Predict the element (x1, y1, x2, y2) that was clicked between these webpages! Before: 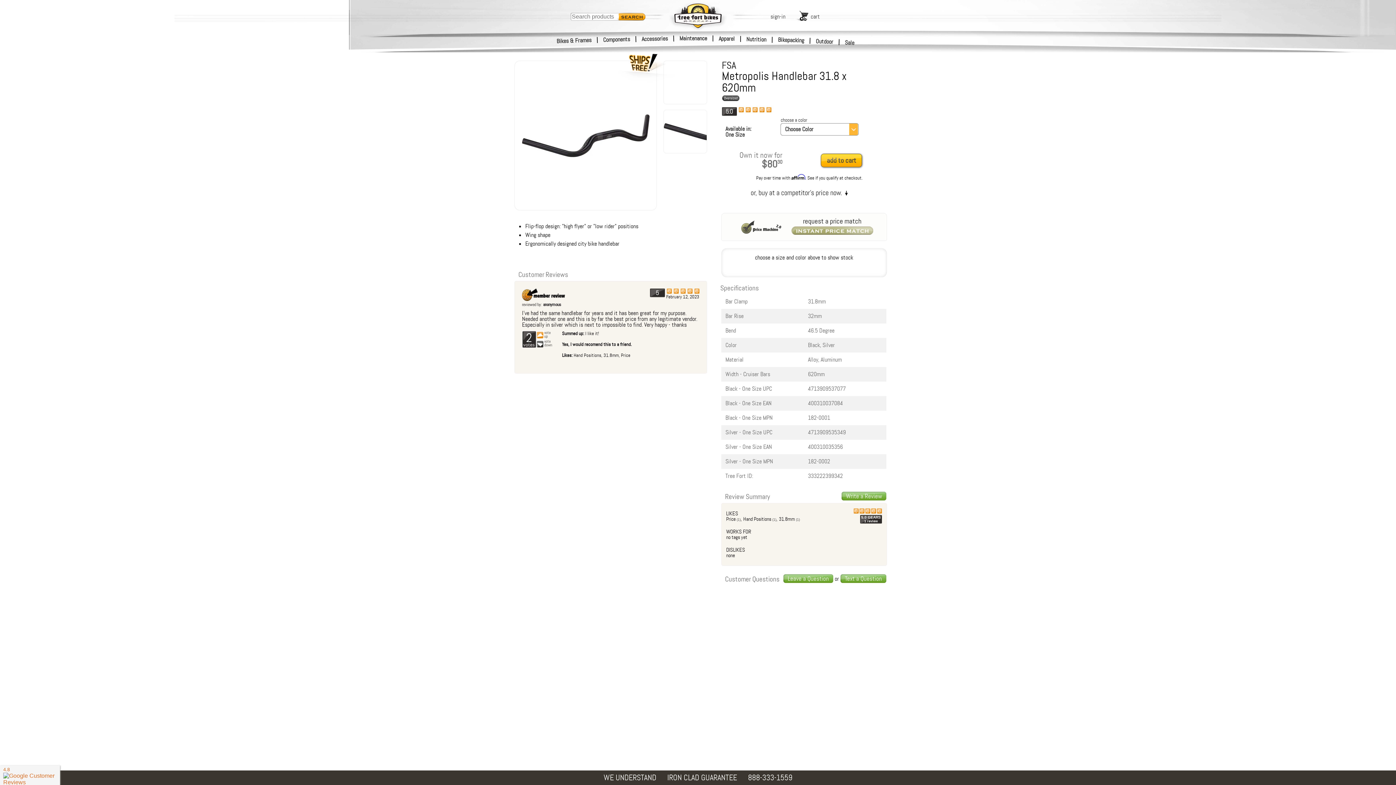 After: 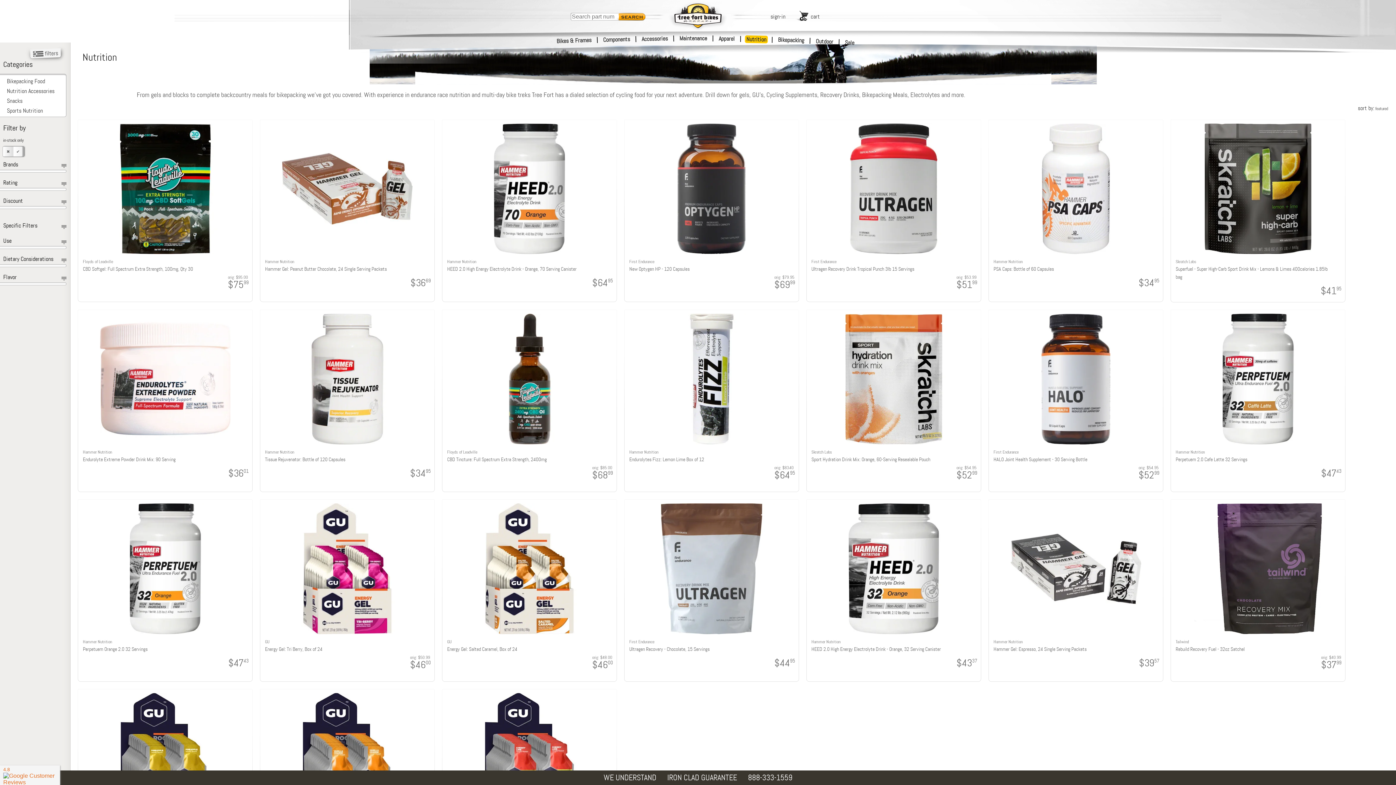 Action: label: Nutrition bbox: (745, 35, 768, 43)